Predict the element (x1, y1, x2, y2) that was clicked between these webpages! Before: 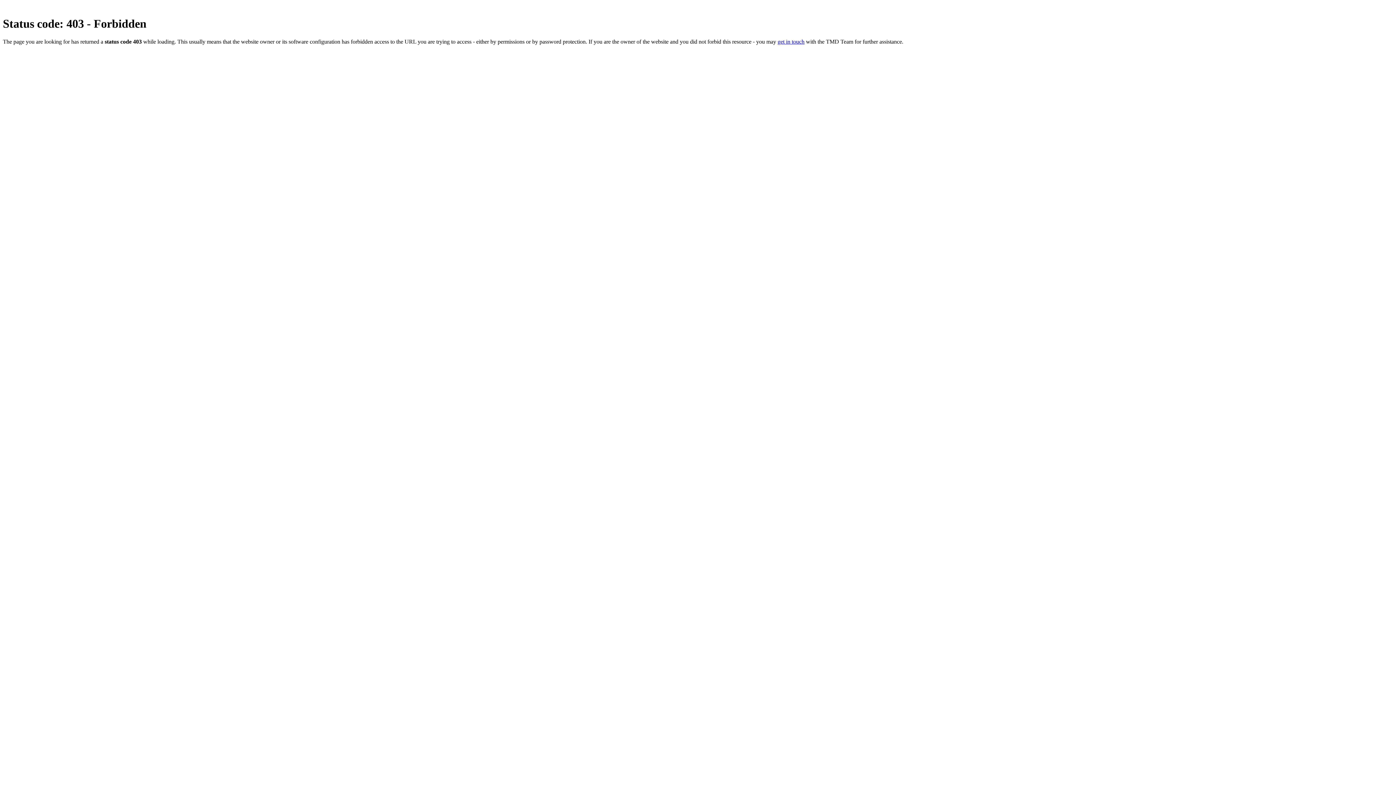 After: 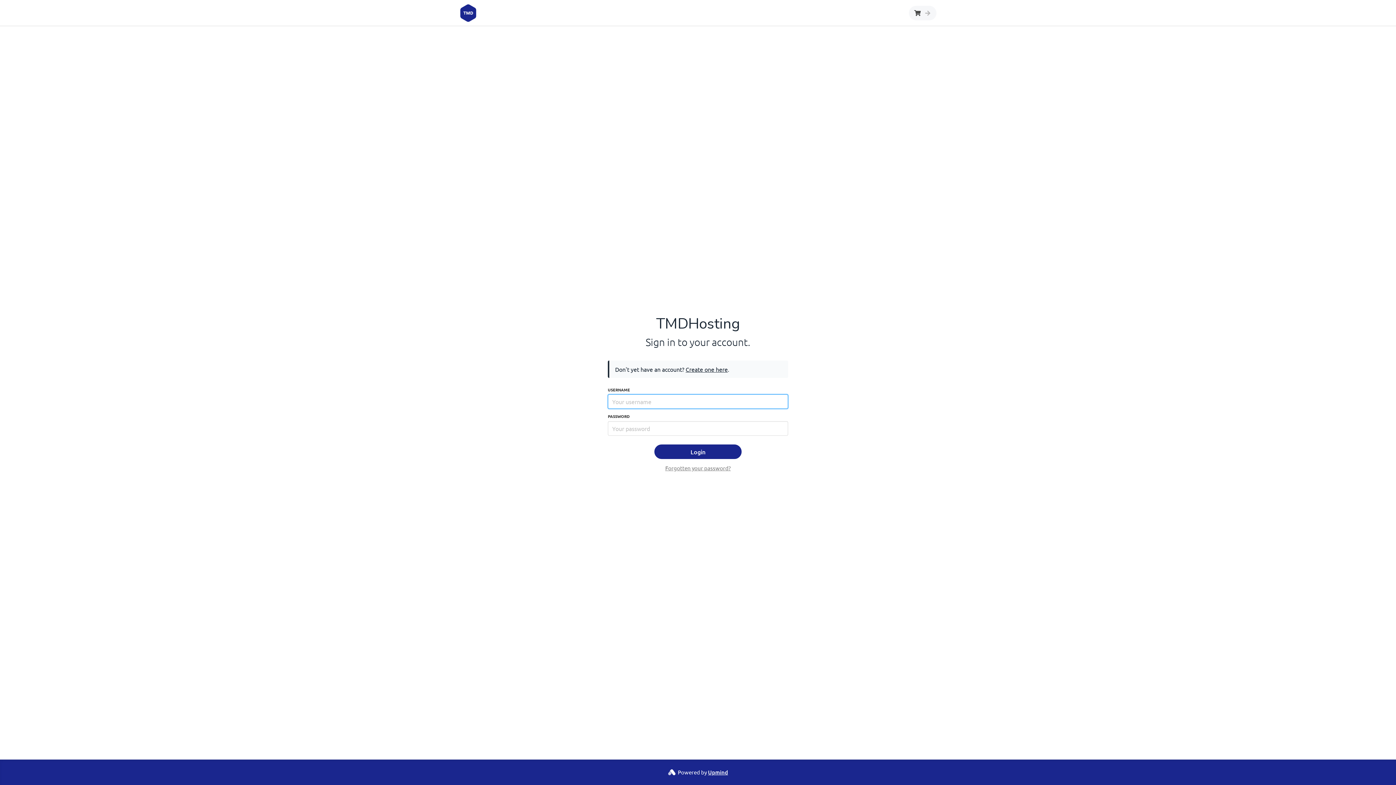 Action: label: get in touch bbox: (777, 38, 804, 44)